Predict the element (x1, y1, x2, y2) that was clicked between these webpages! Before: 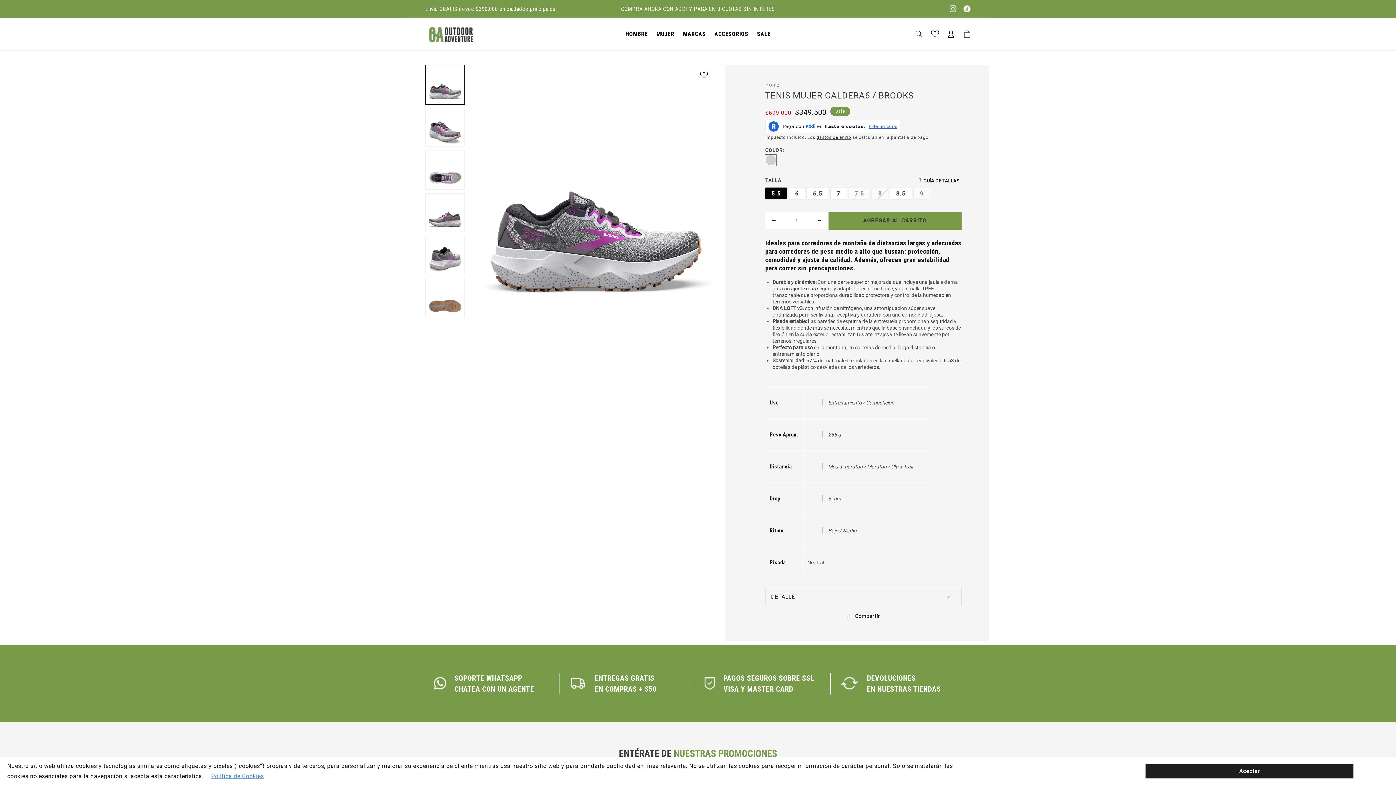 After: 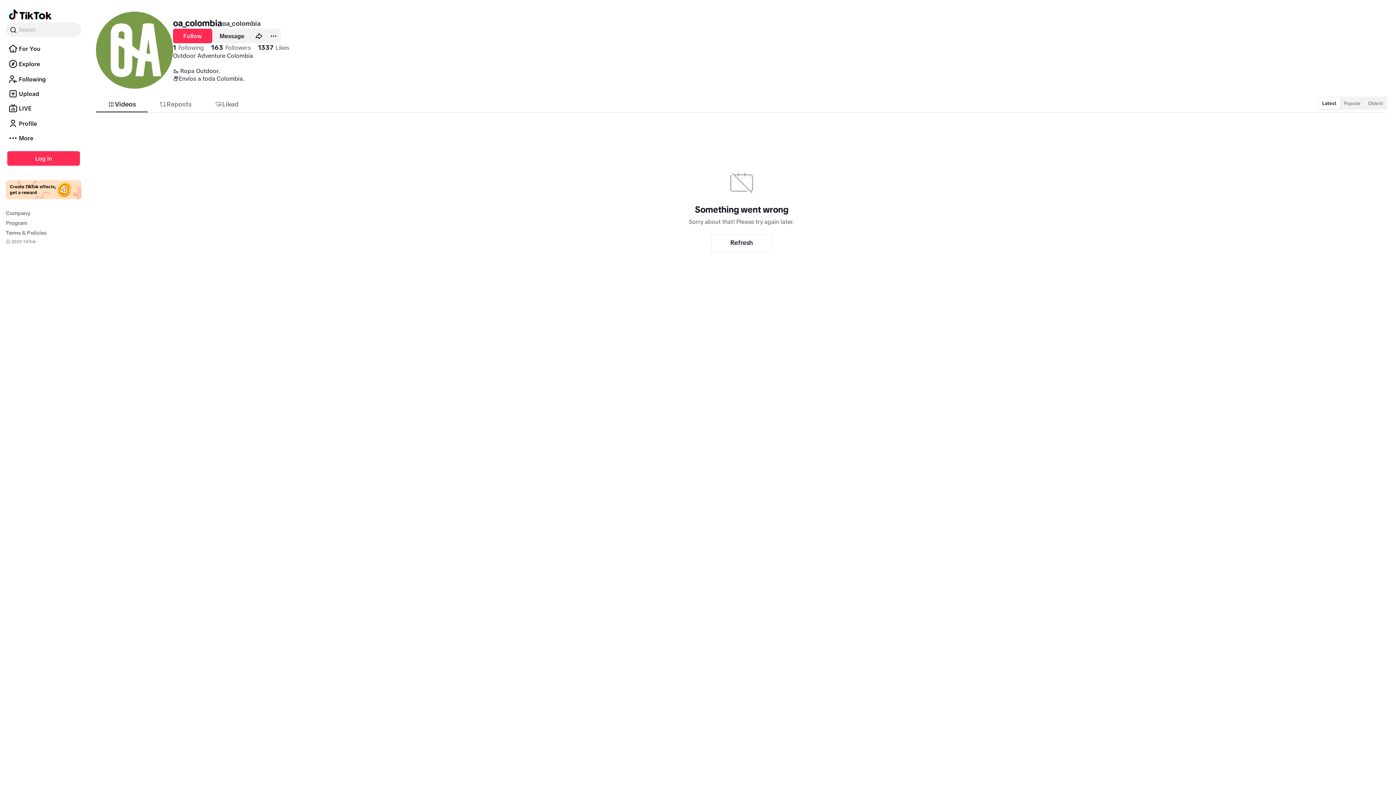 Action: bbox: (963, 3, 970, 13)